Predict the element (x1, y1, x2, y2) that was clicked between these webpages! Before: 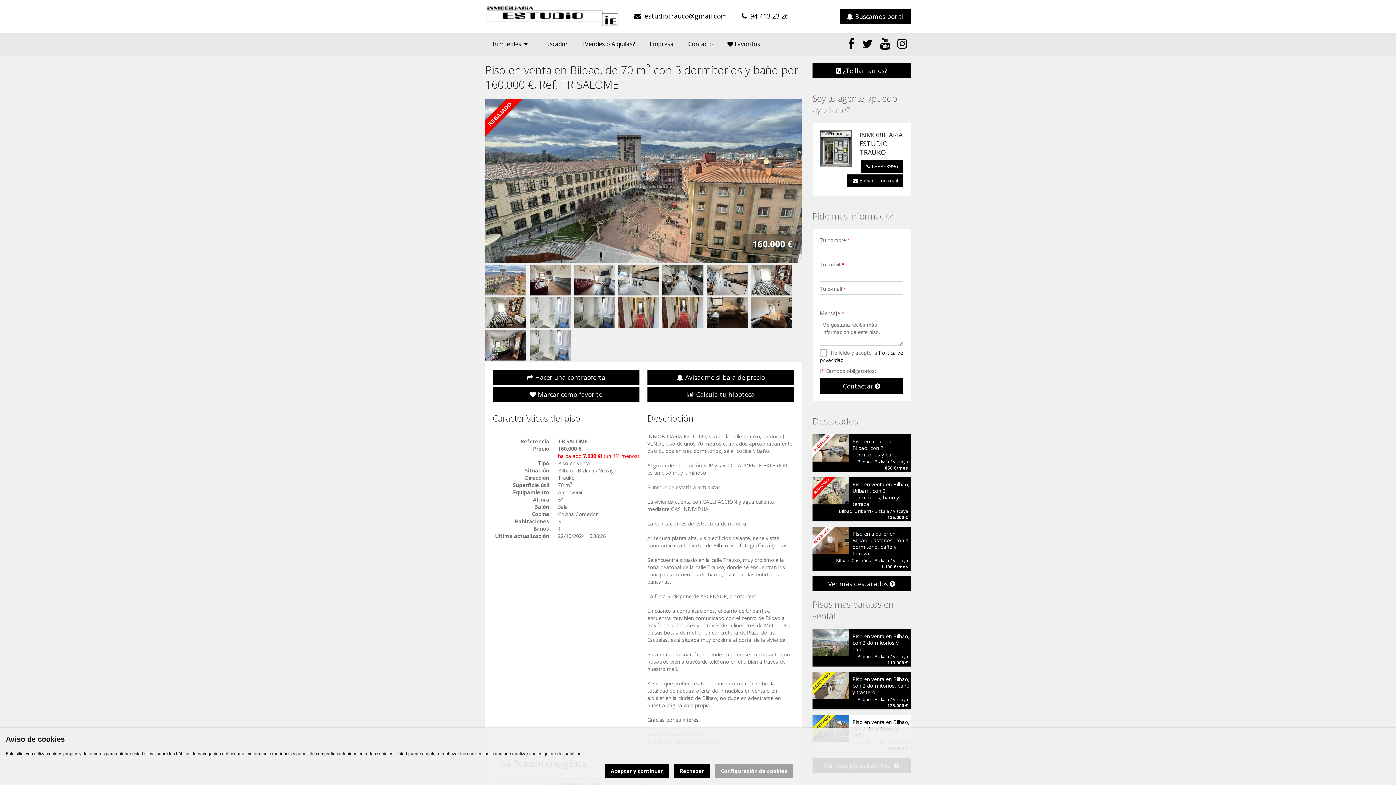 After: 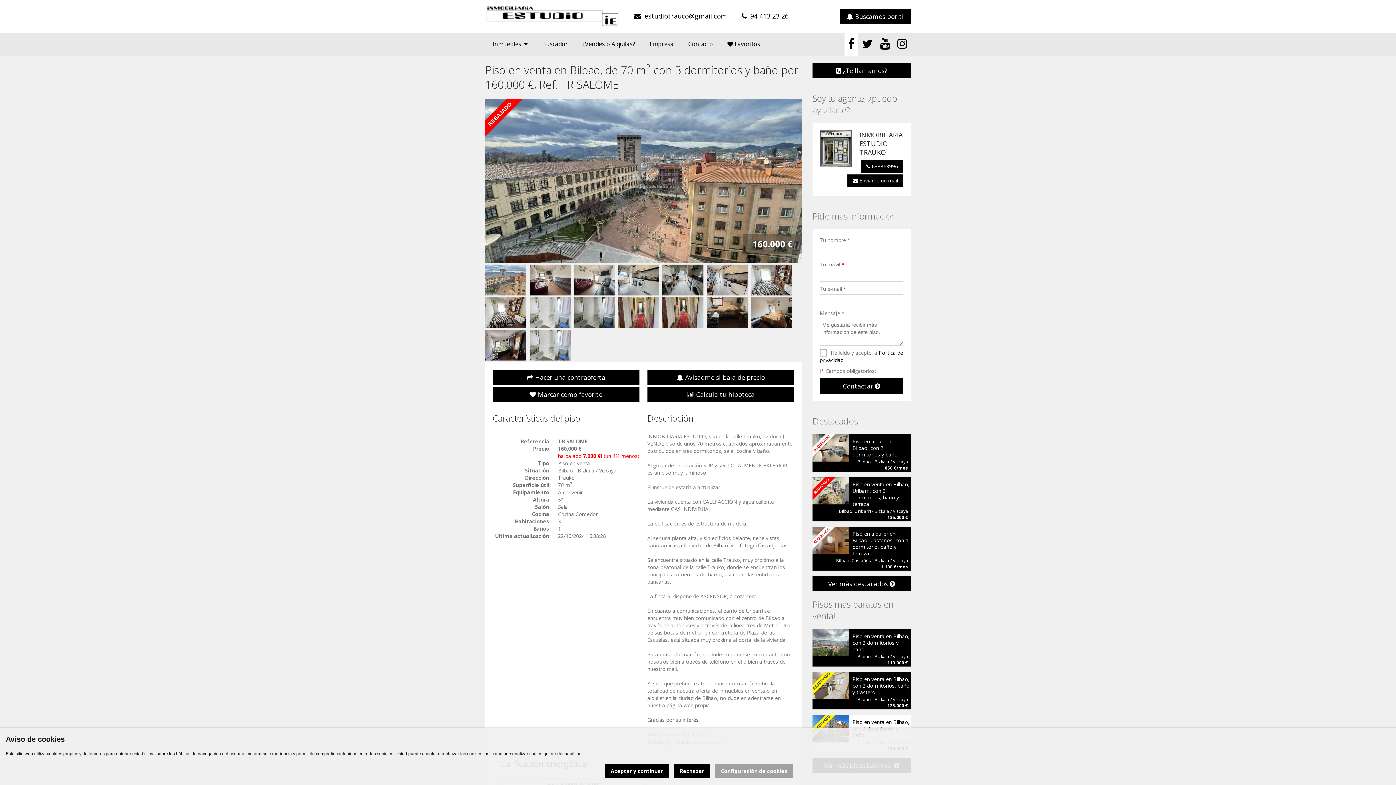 Action: bbox: (844, 32, 858, 55)